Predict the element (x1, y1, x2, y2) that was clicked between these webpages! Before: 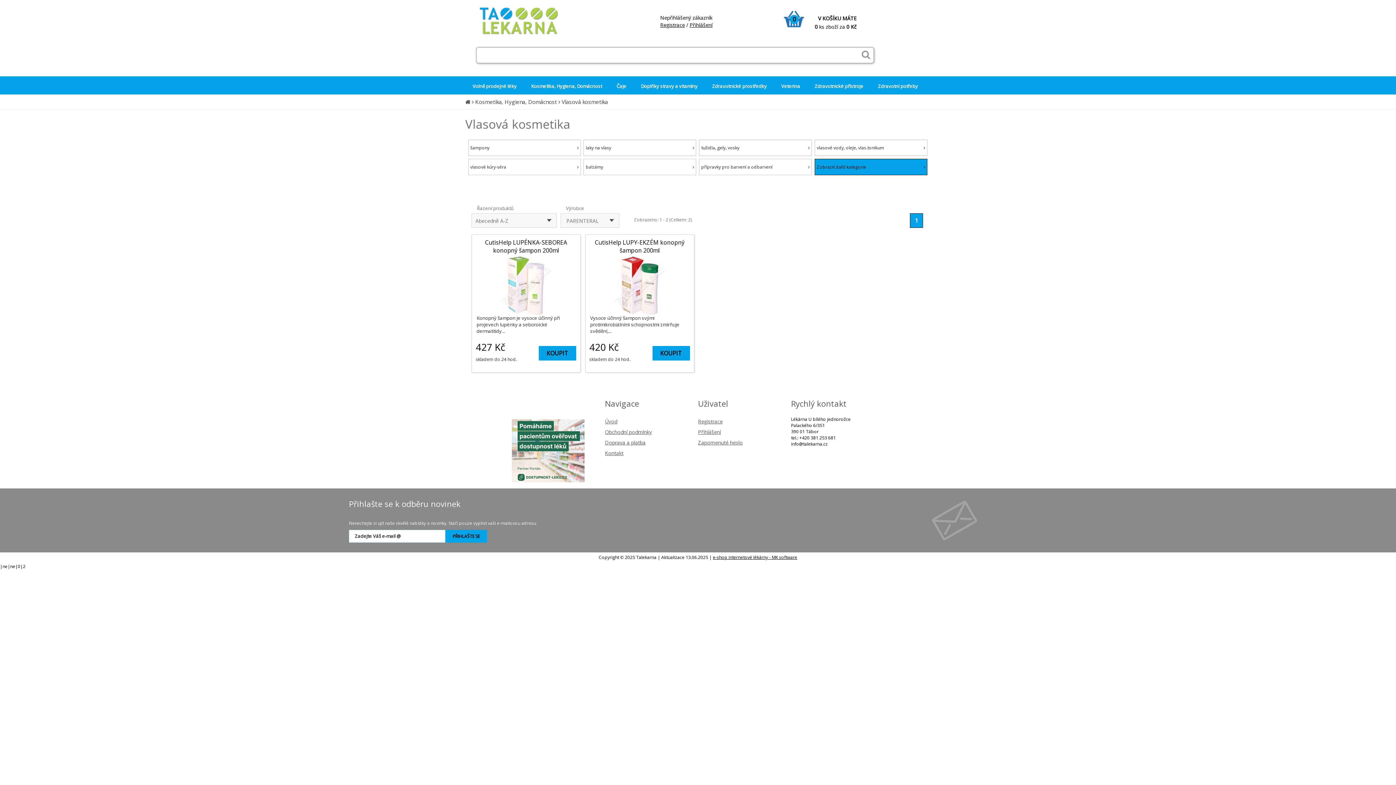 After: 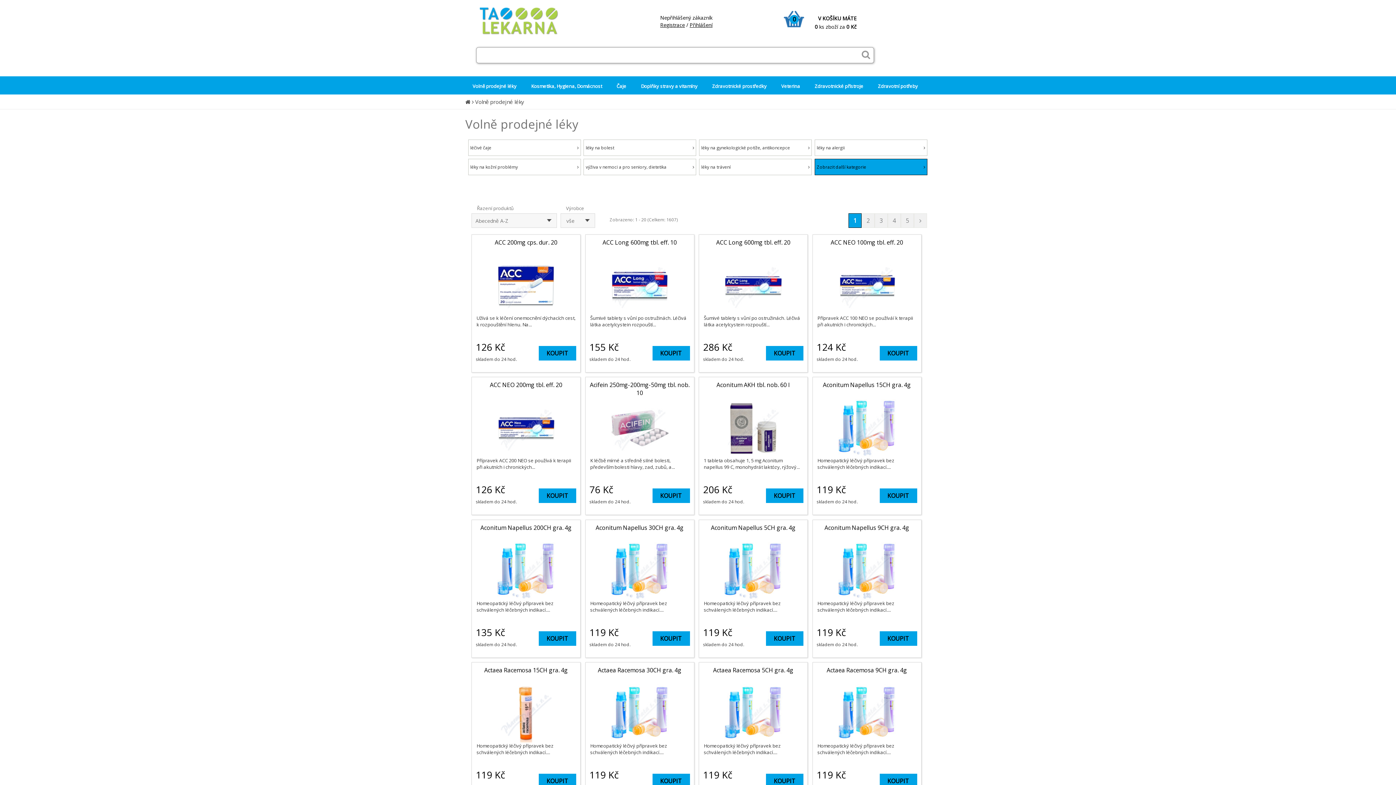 Action: bbox: (467, 79, 522, 93) label: Volně prodejné léky